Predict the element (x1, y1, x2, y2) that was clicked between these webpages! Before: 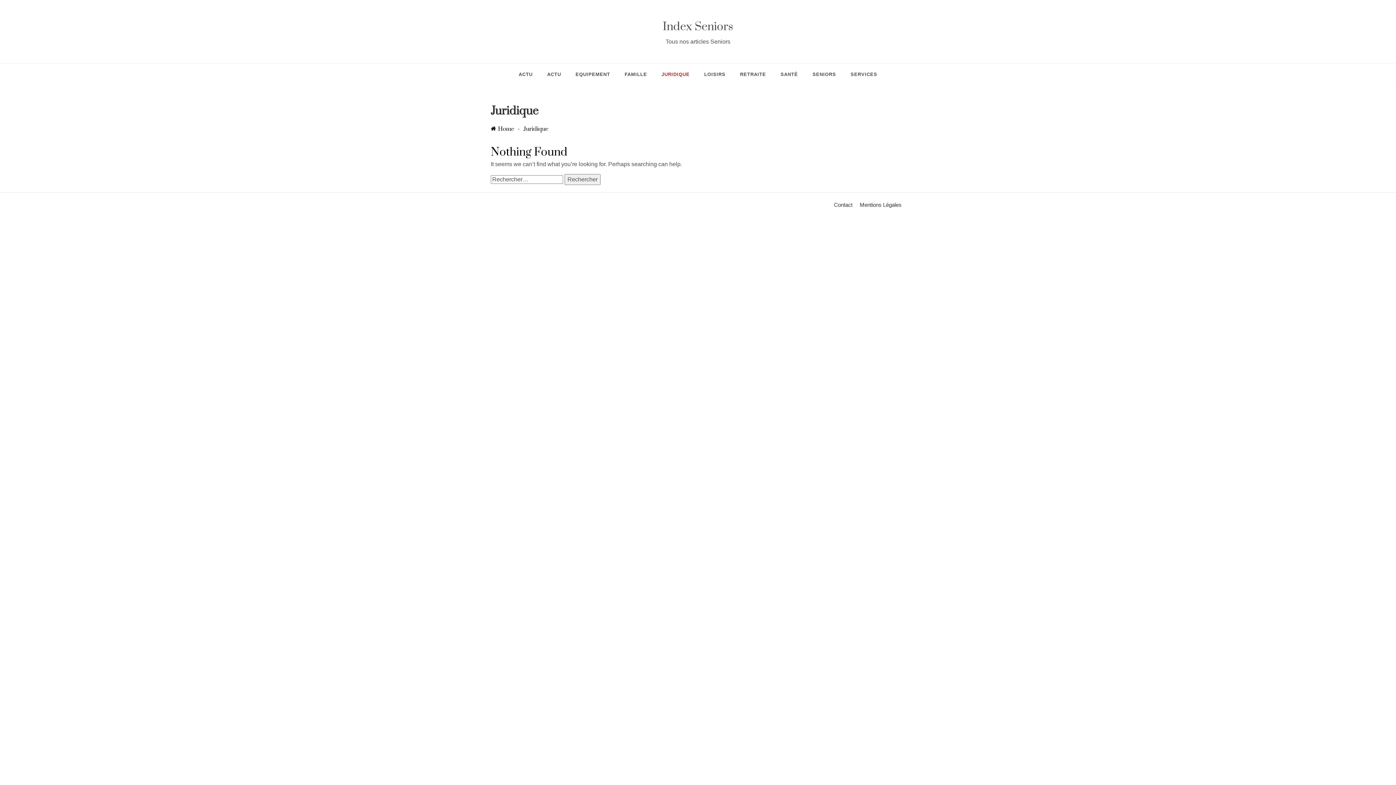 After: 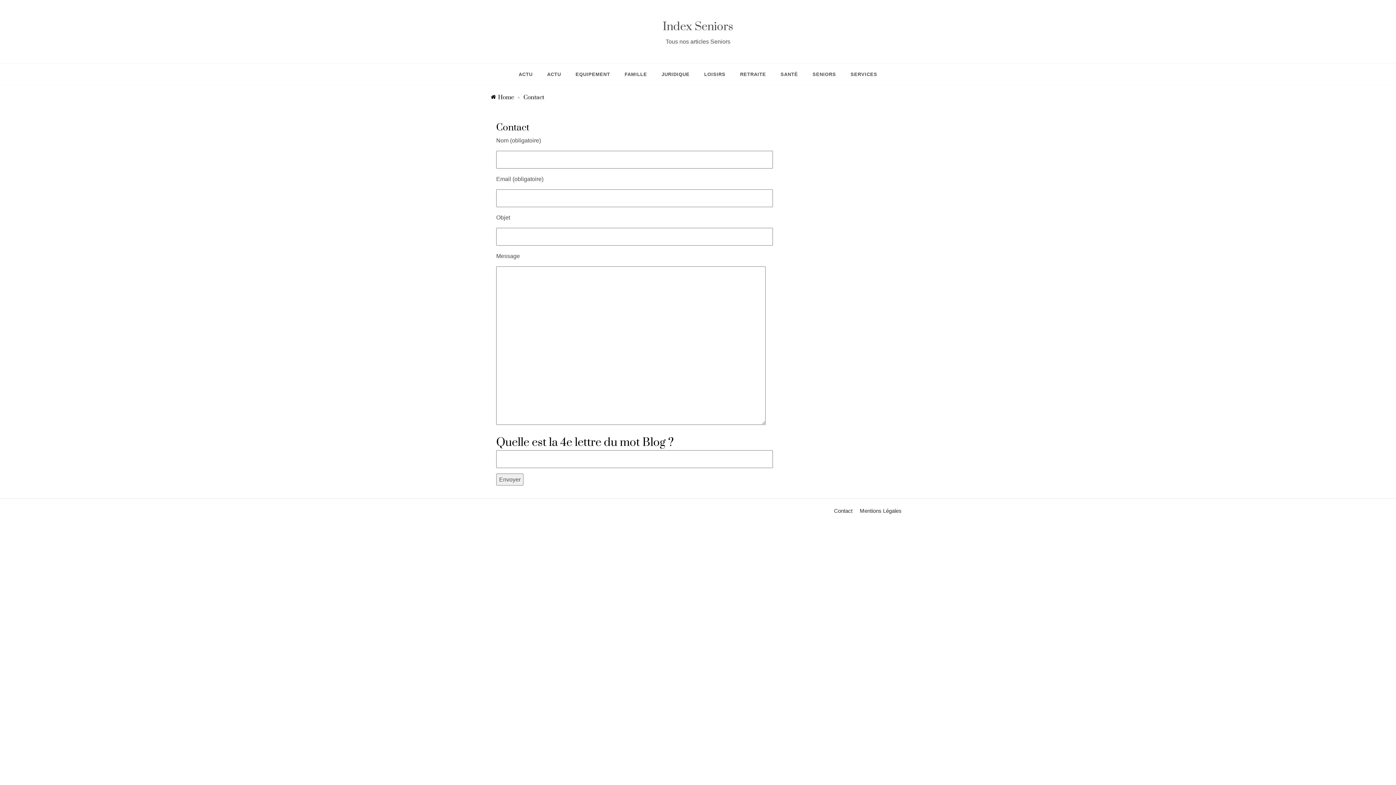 Action: label: Contact bbox: (830, 196, 856, 213)